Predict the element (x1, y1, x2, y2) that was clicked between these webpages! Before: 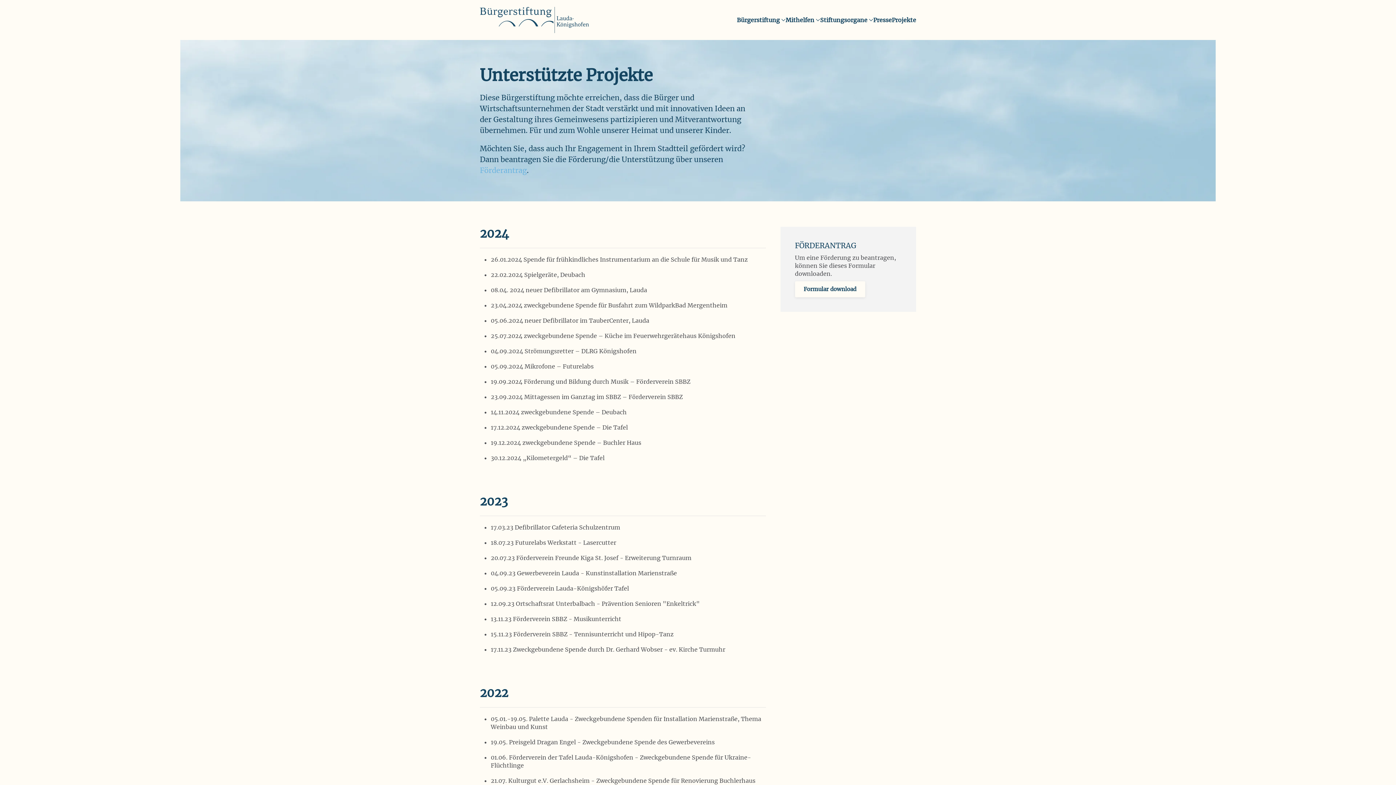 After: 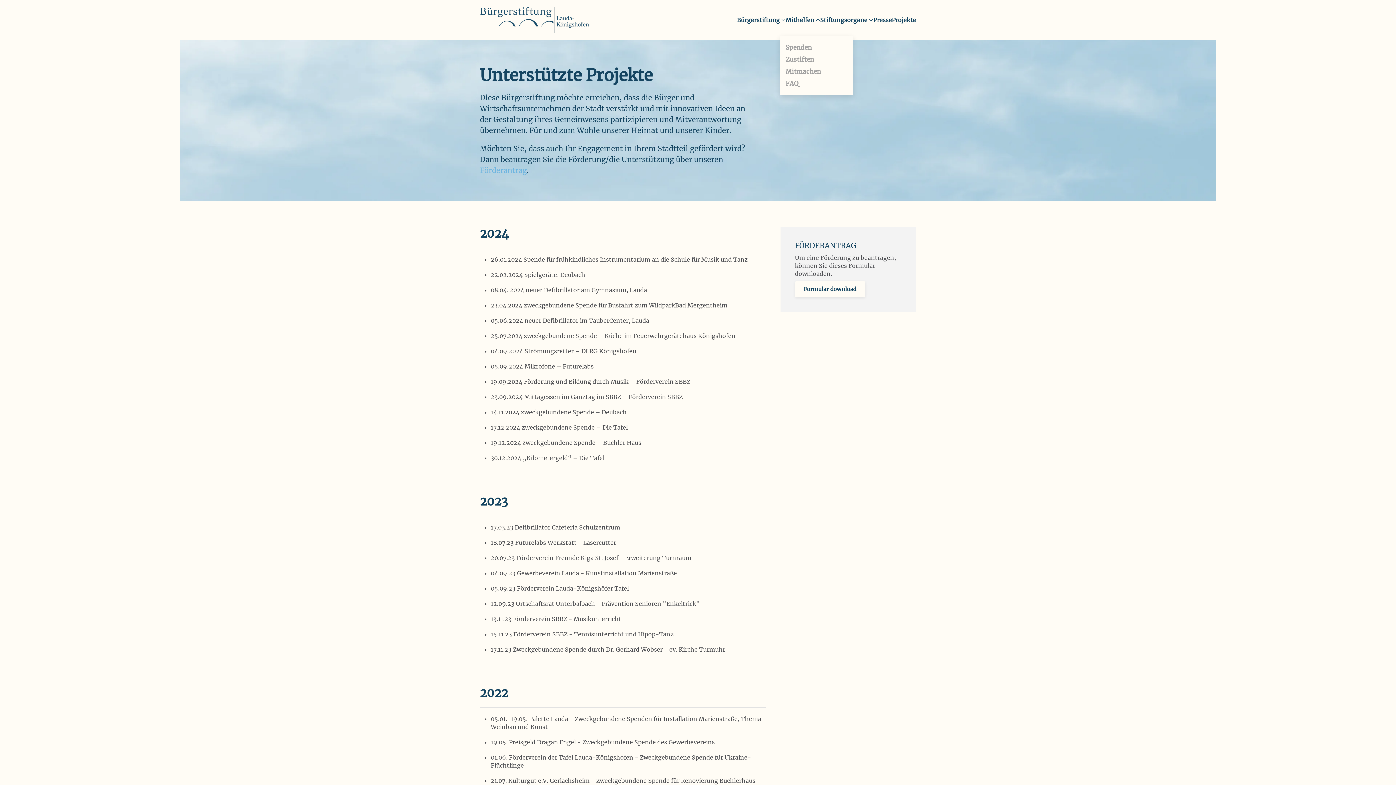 Action: label: Mithelfen bbox: (785, 3, 820, 36)